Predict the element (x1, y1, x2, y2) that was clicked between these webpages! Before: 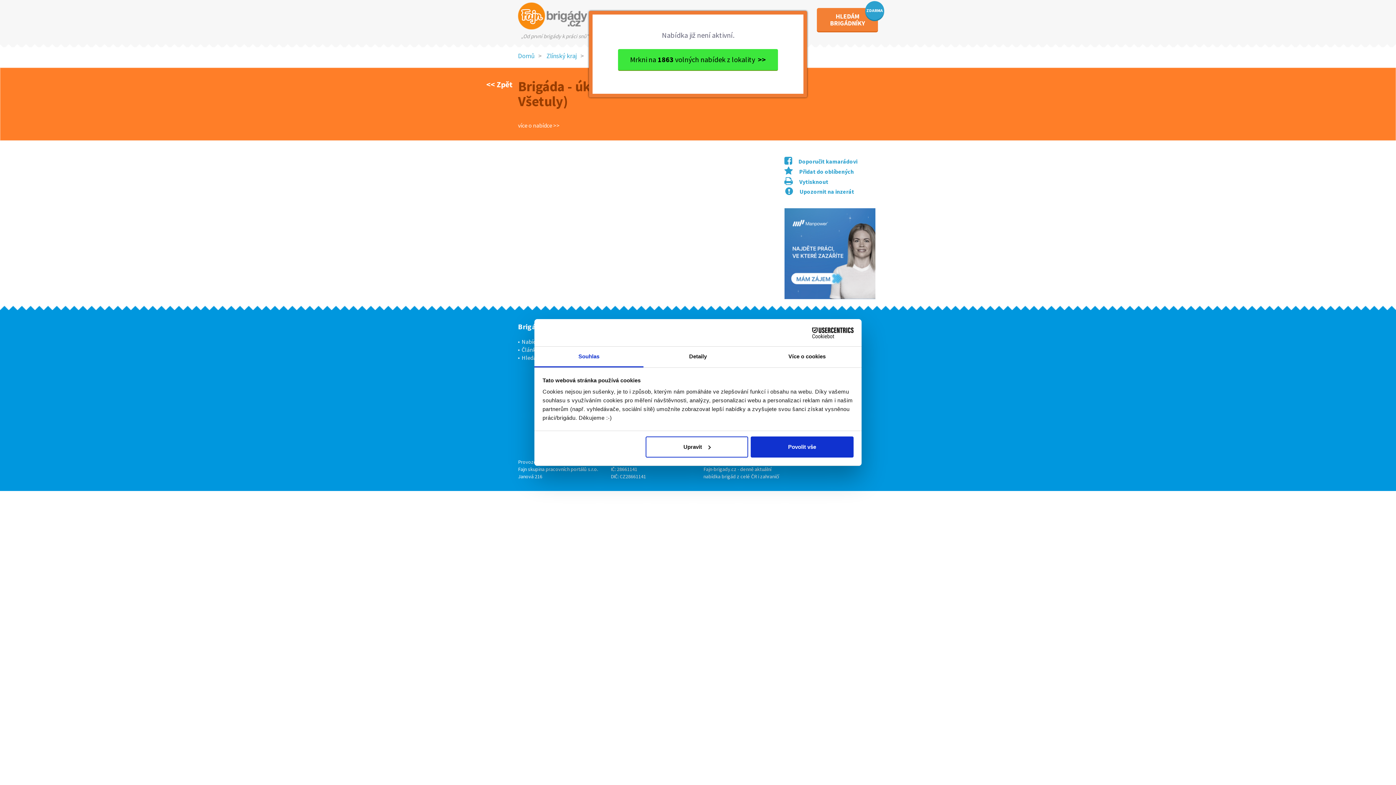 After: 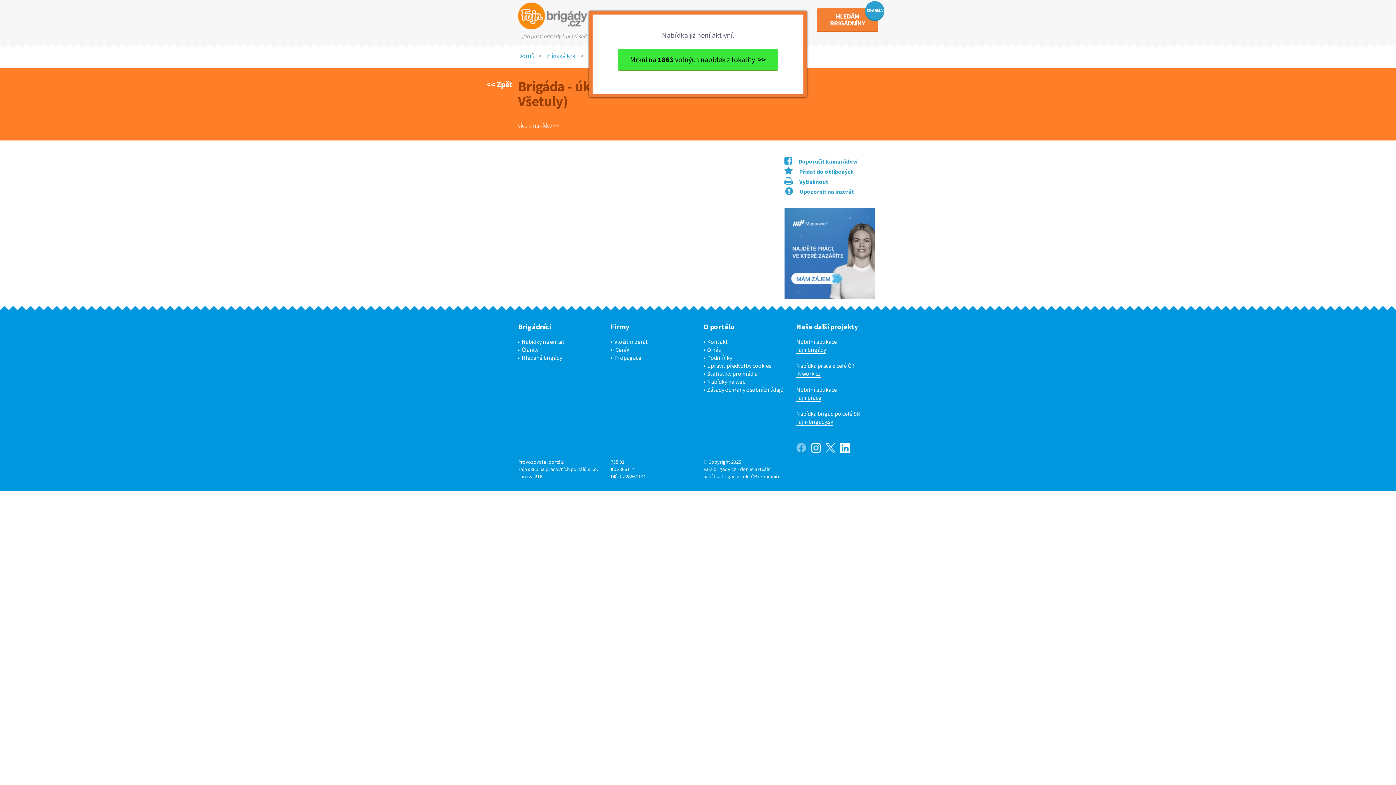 Action: bbox: (751, 436, 853, 457) label: Povolit vše